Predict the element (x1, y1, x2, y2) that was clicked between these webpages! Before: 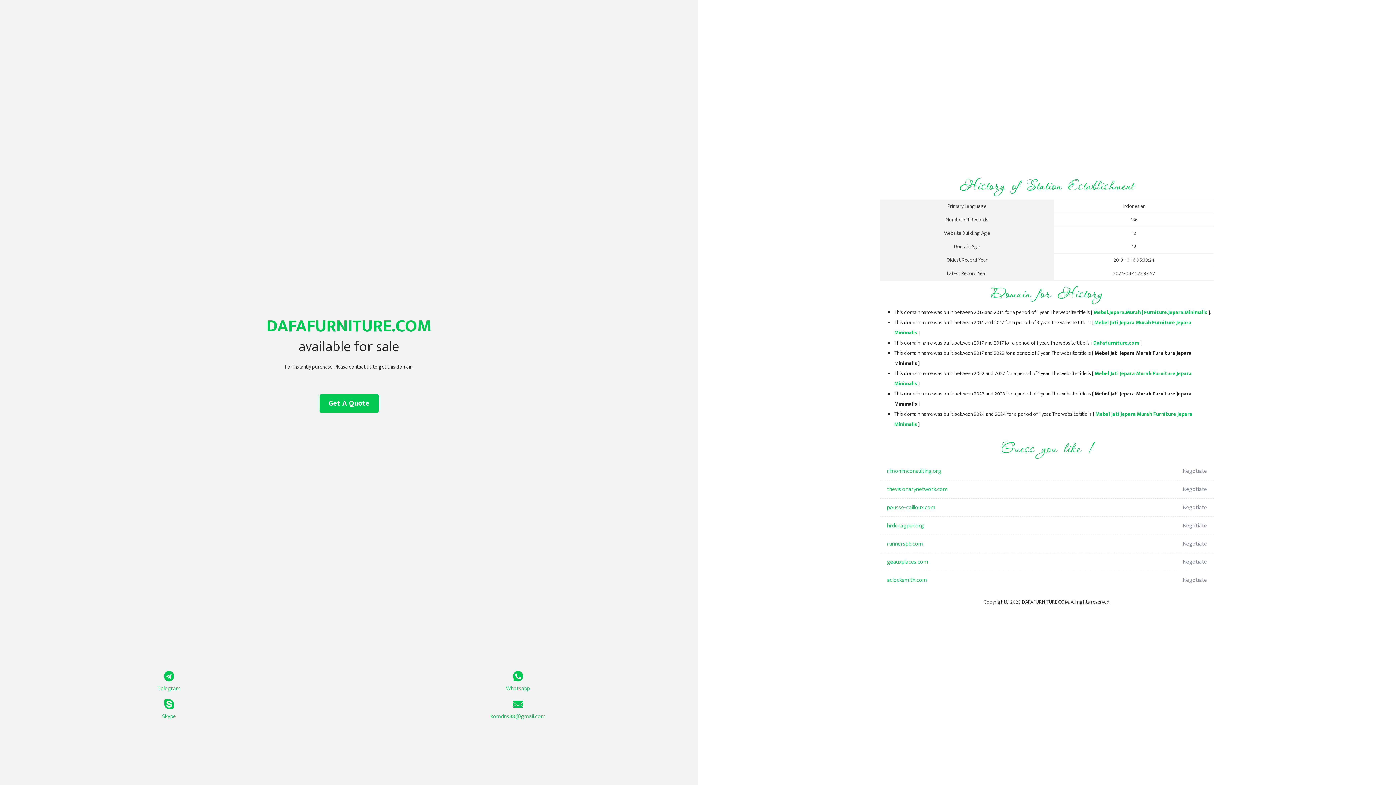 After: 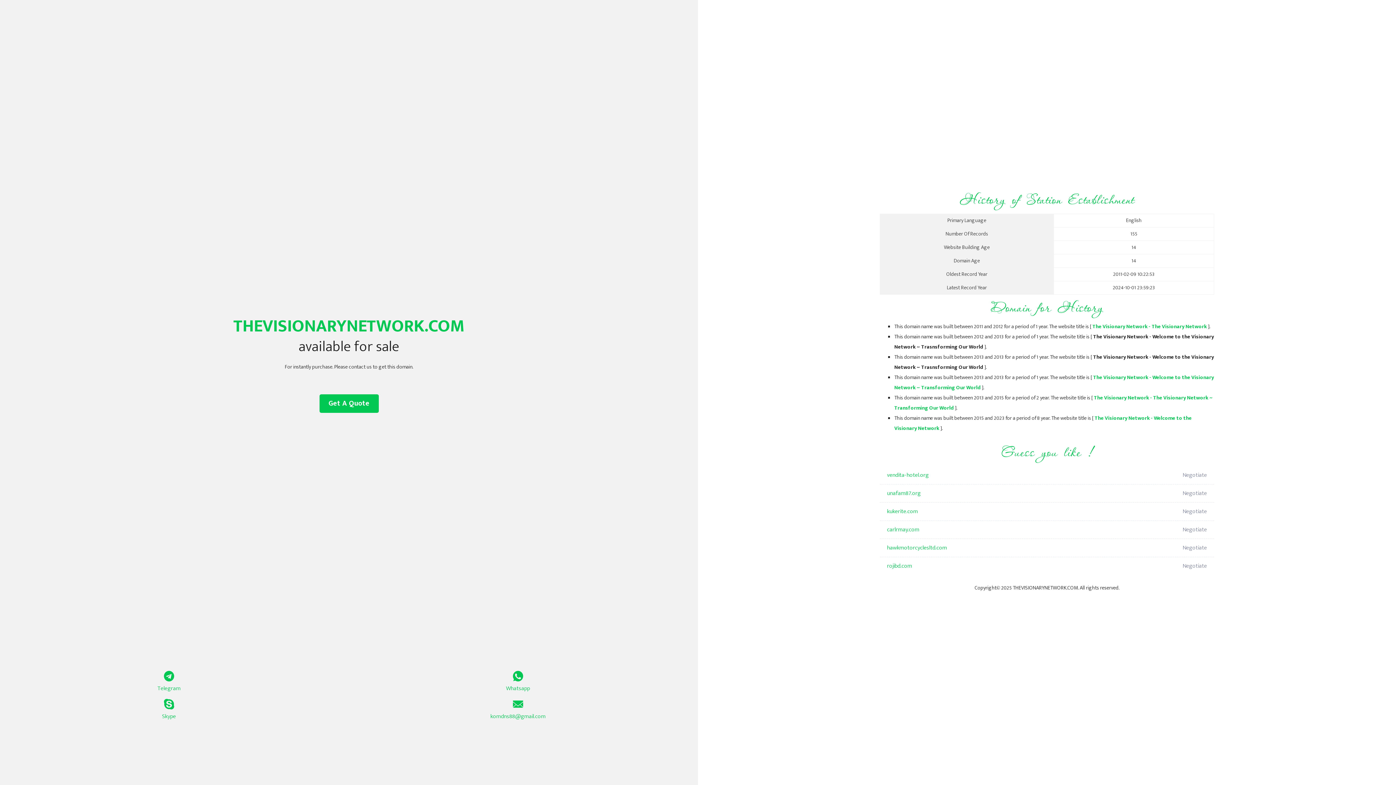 Action: label: thevisionarynetwork.com bbox: (887, 480, 1098, 498)